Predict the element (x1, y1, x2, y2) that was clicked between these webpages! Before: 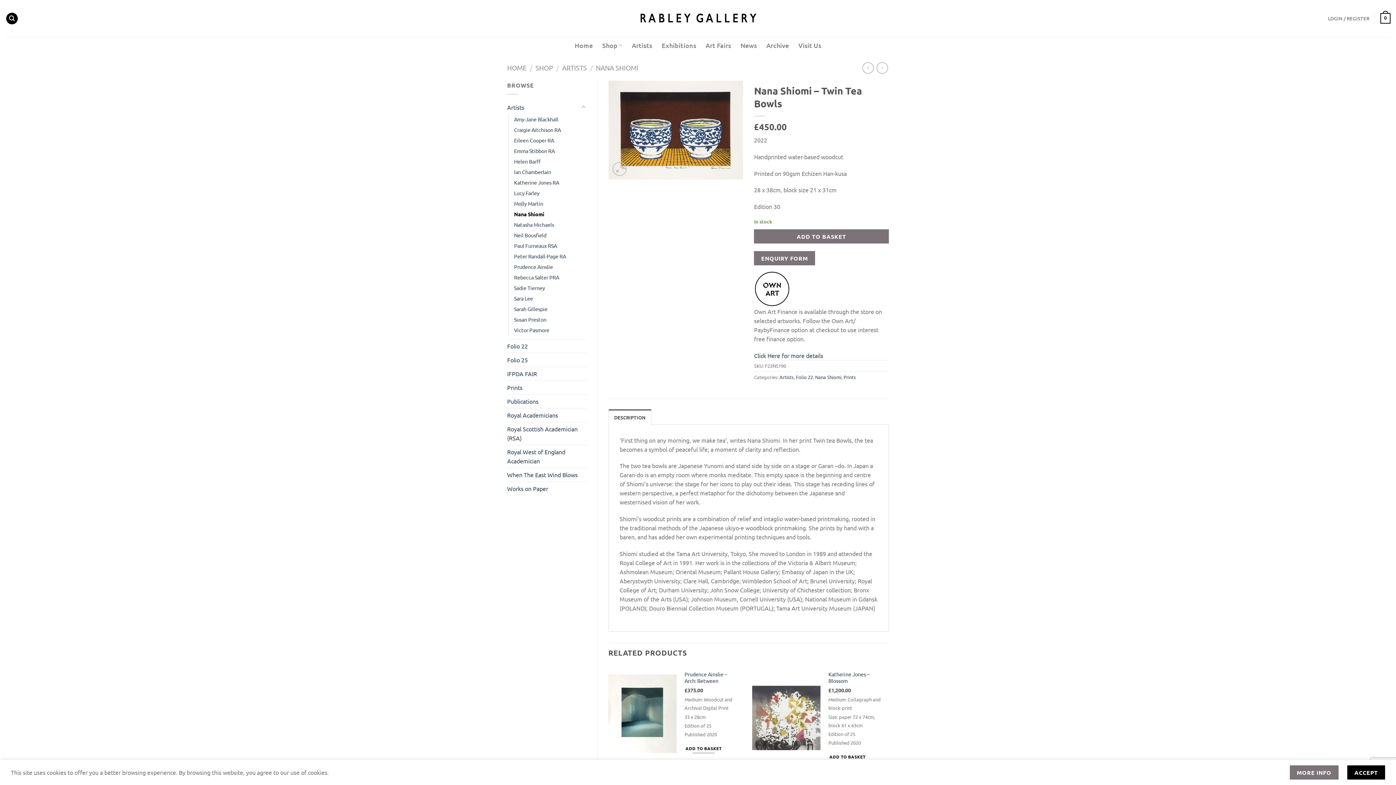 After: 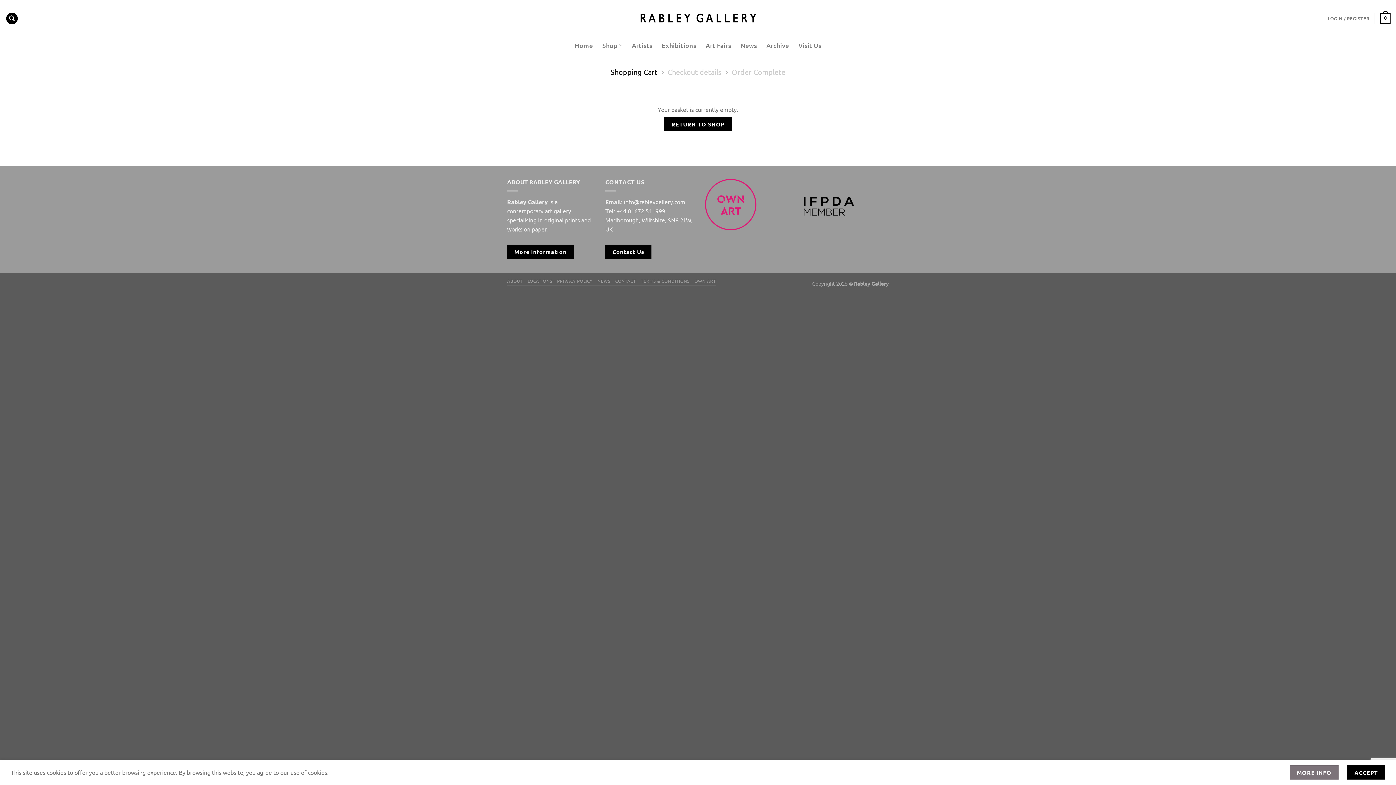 Action: label: 0 bbox: (1380, 8, 1390, 28)